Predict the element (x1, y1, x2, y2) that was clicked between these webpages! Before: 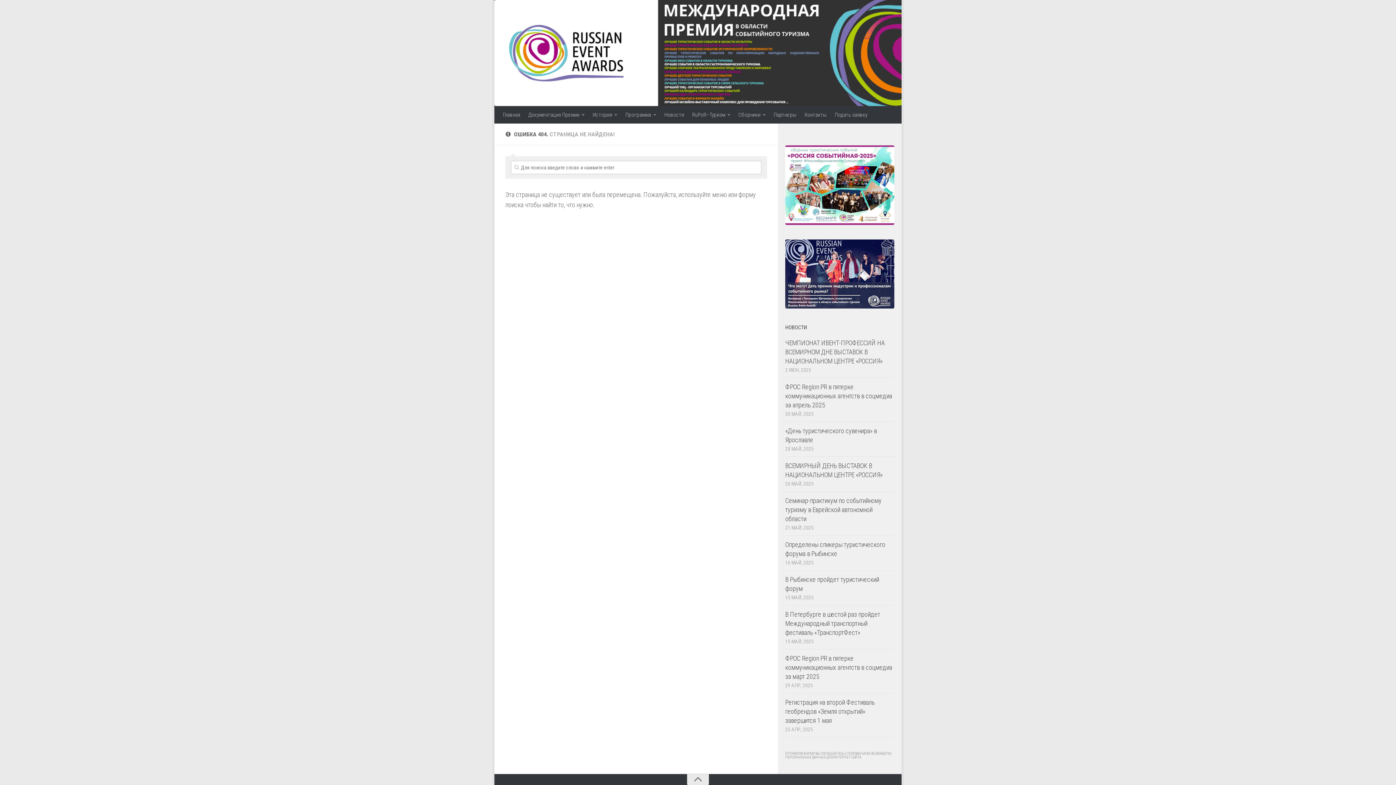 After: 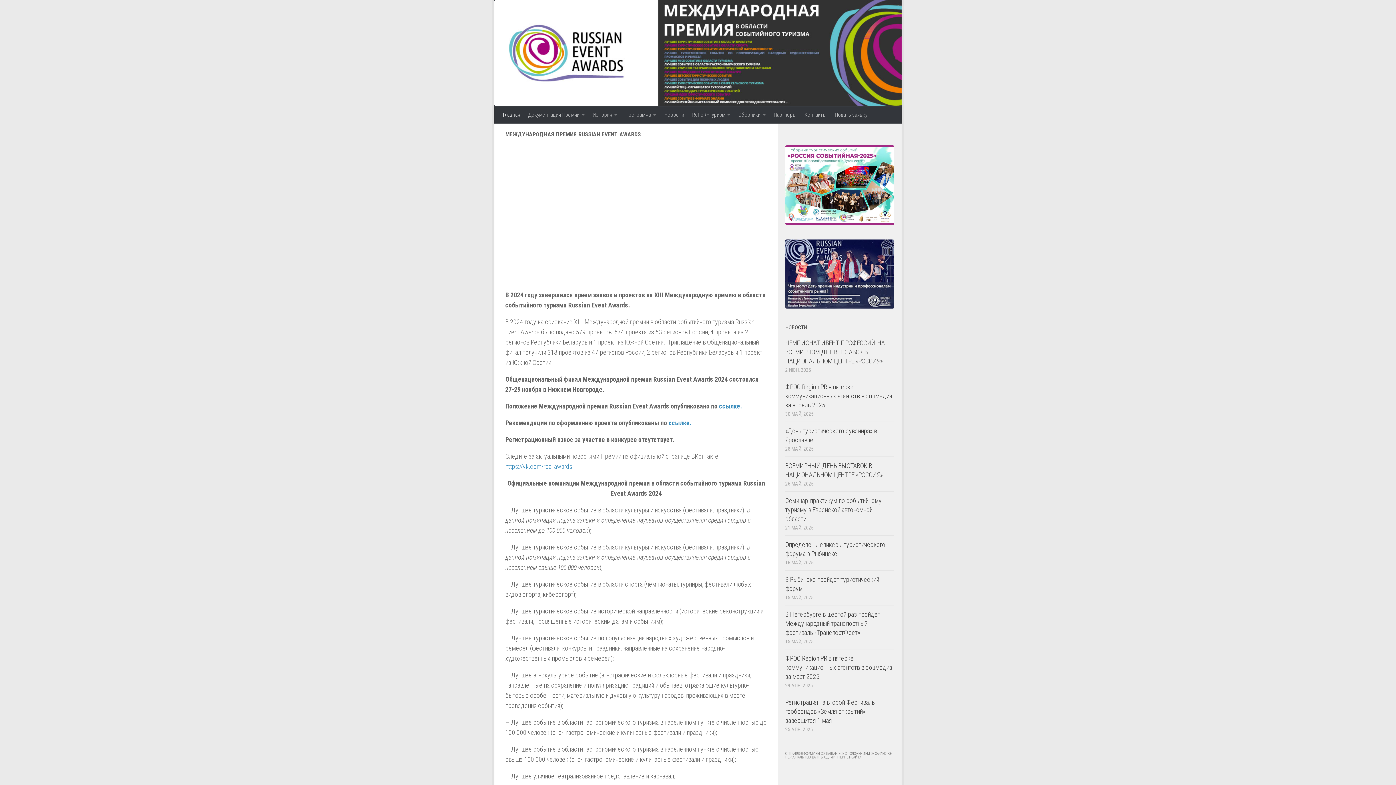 Action: bbox: (498, 106, 524, 123) label: Главная